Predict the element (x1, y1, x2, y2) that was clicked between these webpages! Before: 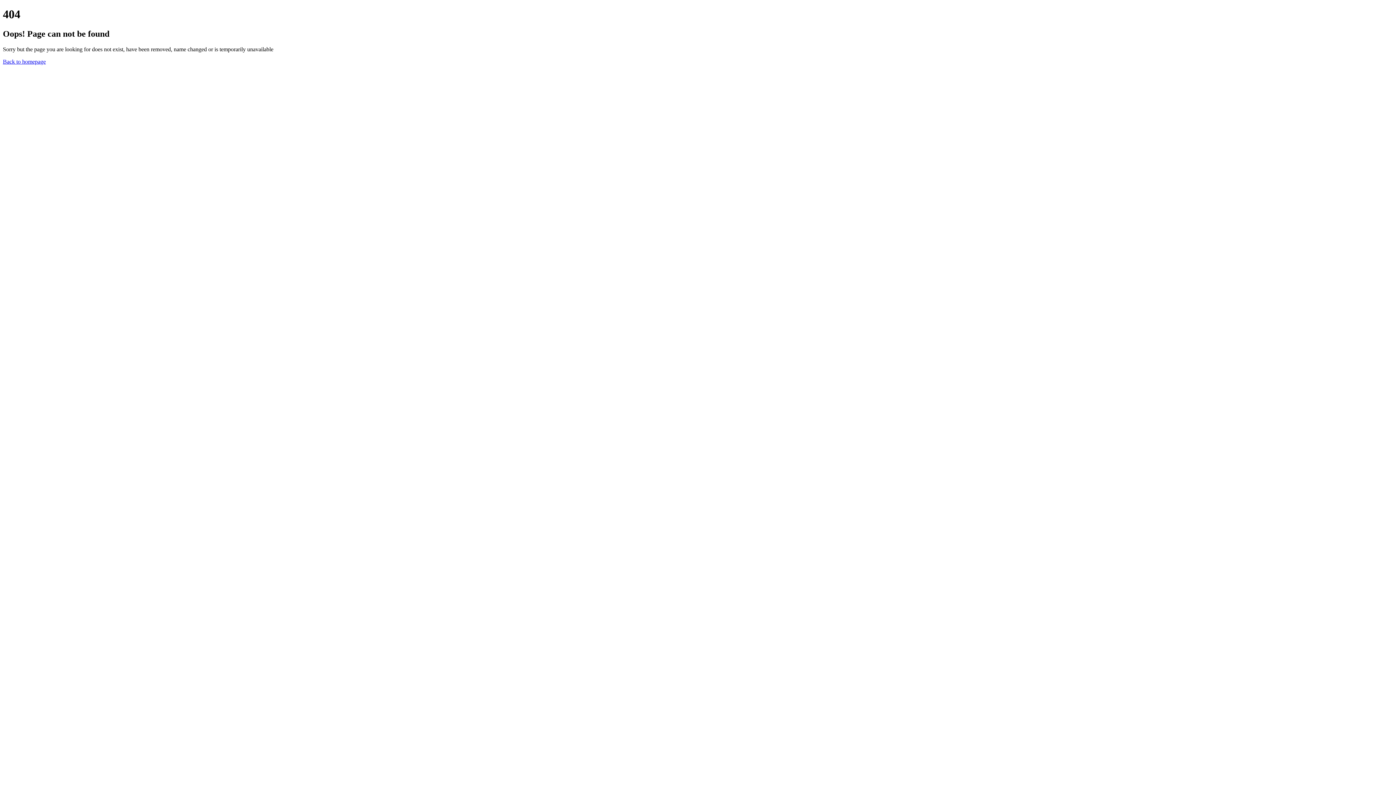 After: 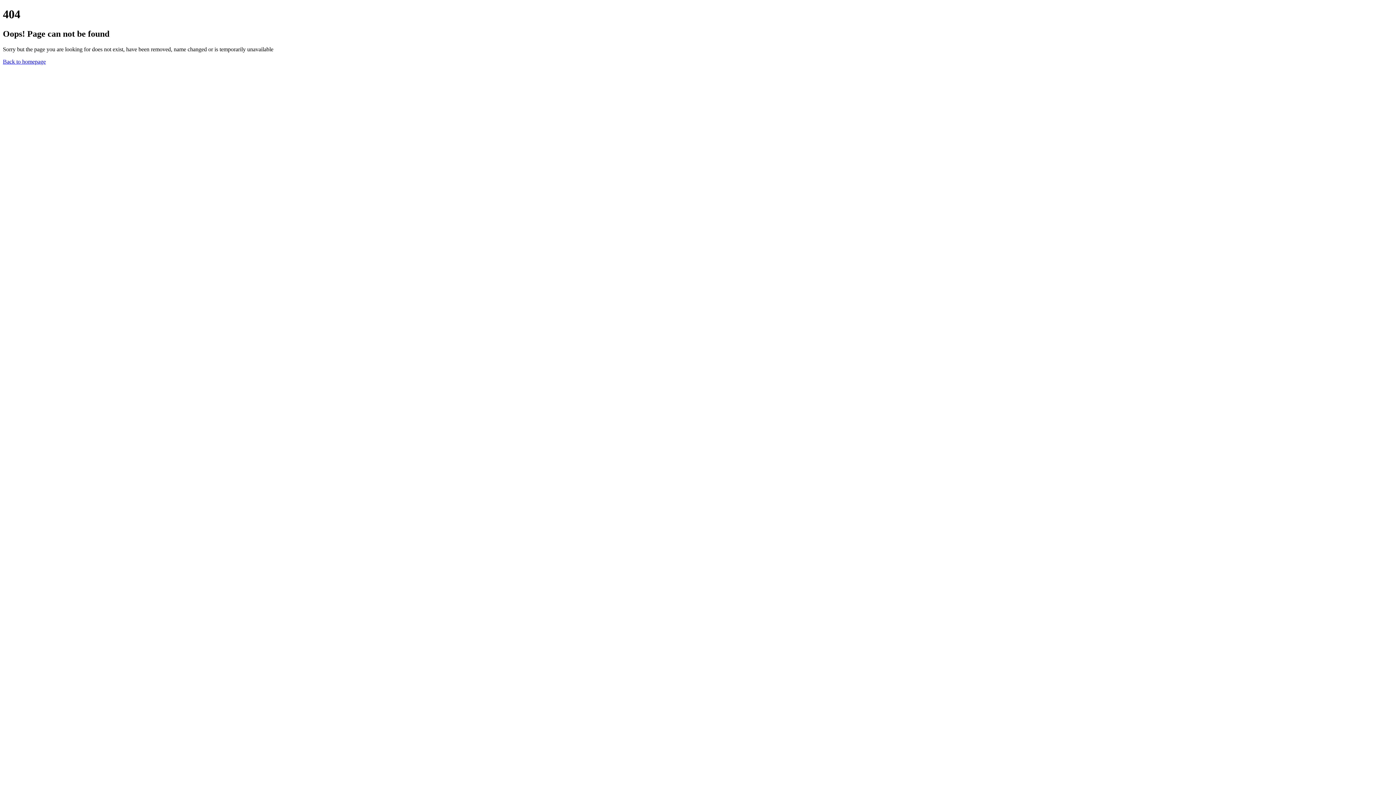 Action: label: Back to homepage bbox: (2, 58, 45, 64)